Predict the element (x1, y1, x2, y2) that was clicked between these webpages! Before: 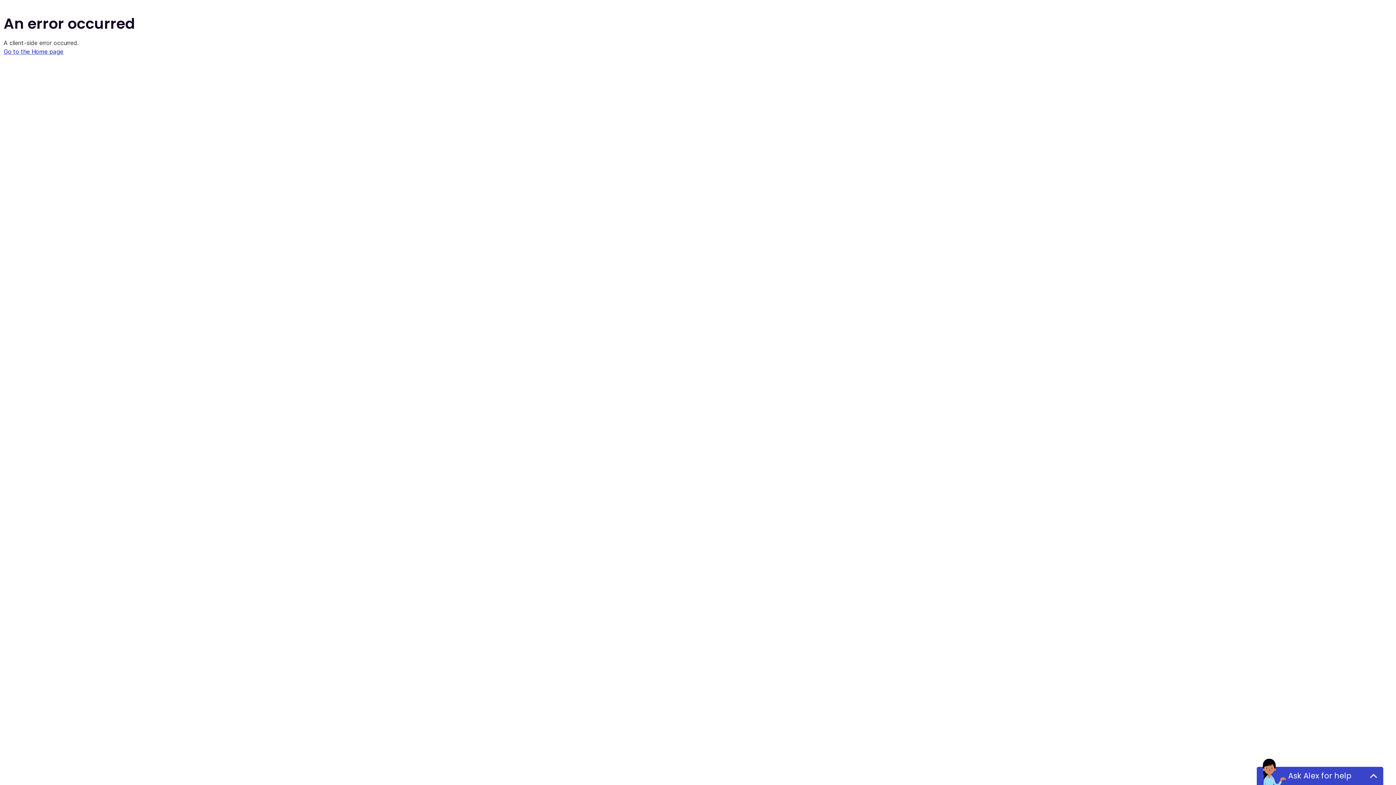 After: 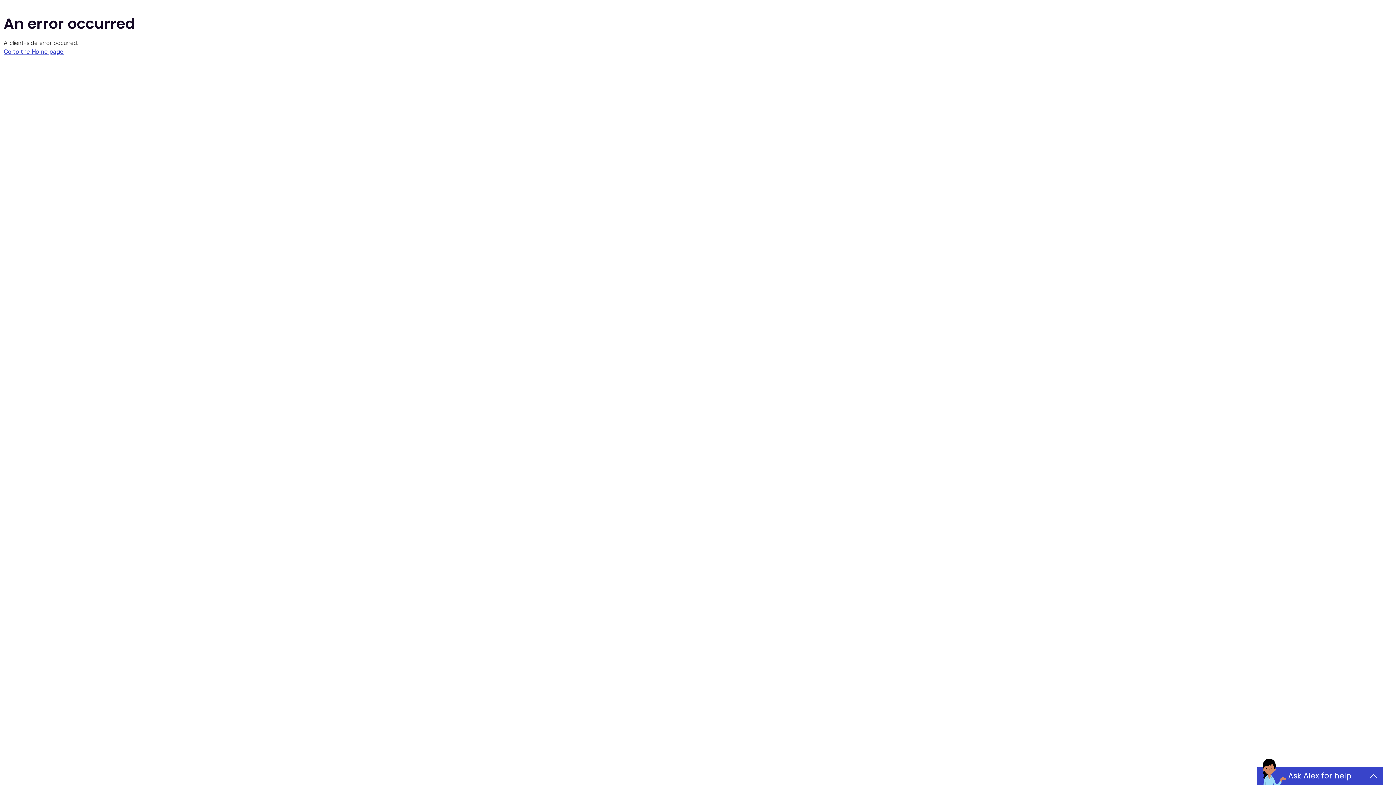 Action: bbox: (3, 48, 63, 55) label: Go to the Home page